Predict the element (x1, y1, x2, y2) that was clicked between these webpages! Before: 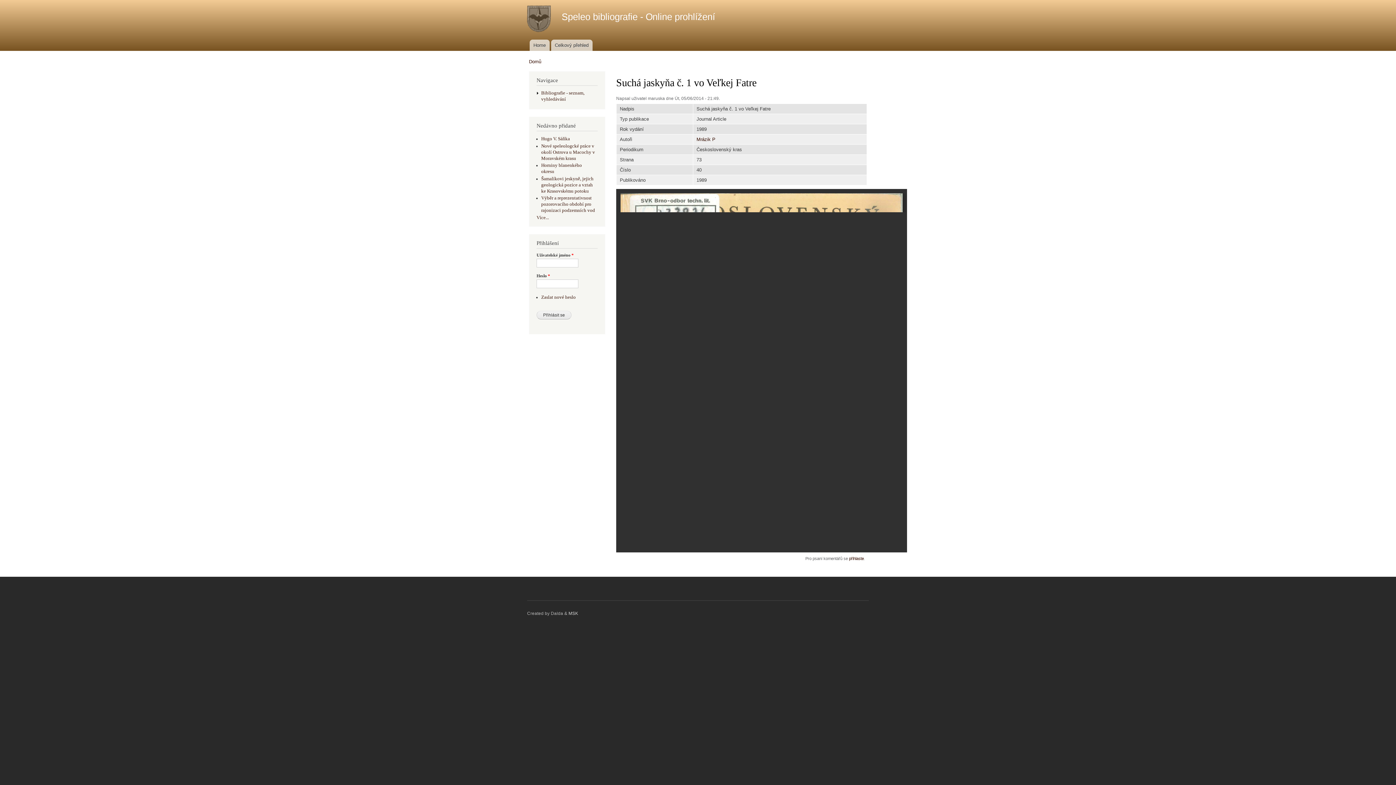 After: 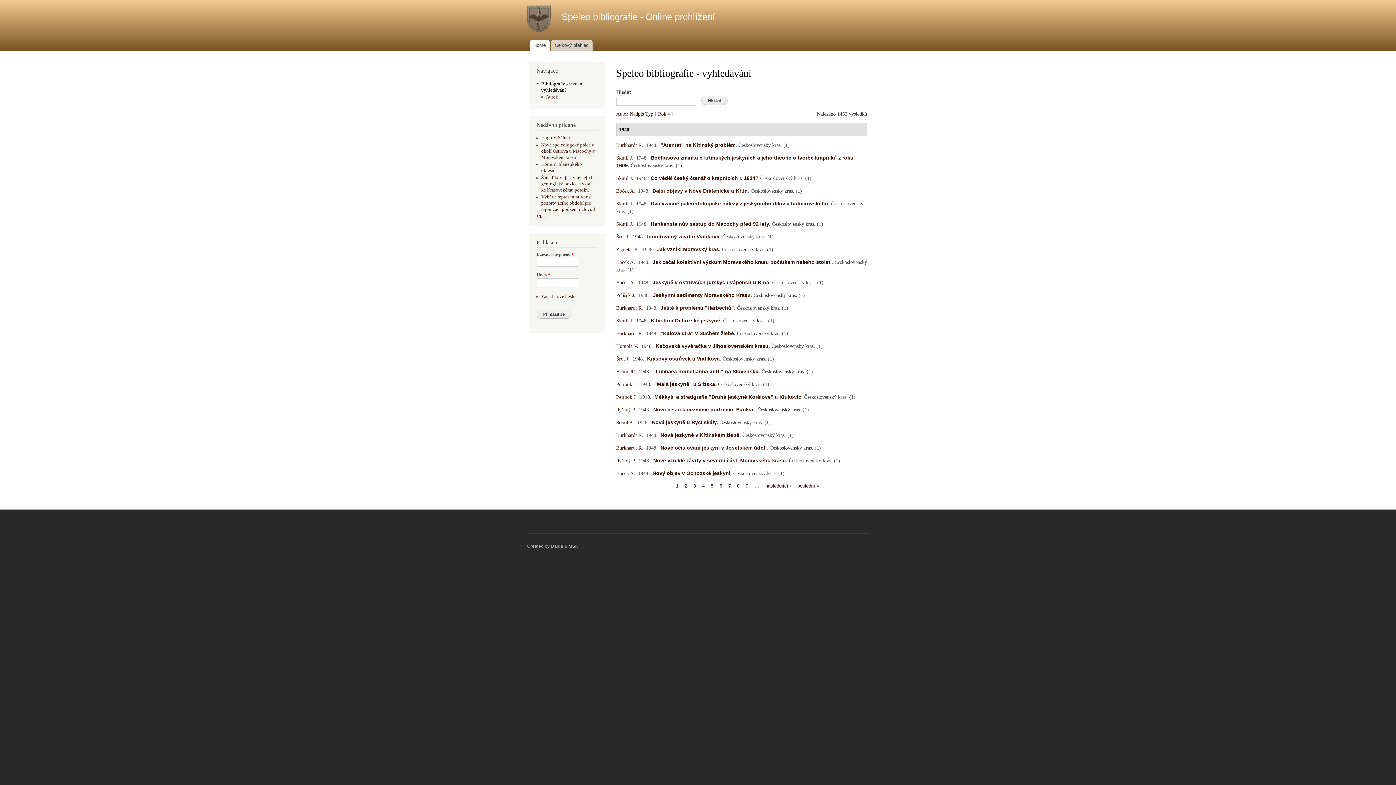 Action: bbox: (523, 0, 556, 39)